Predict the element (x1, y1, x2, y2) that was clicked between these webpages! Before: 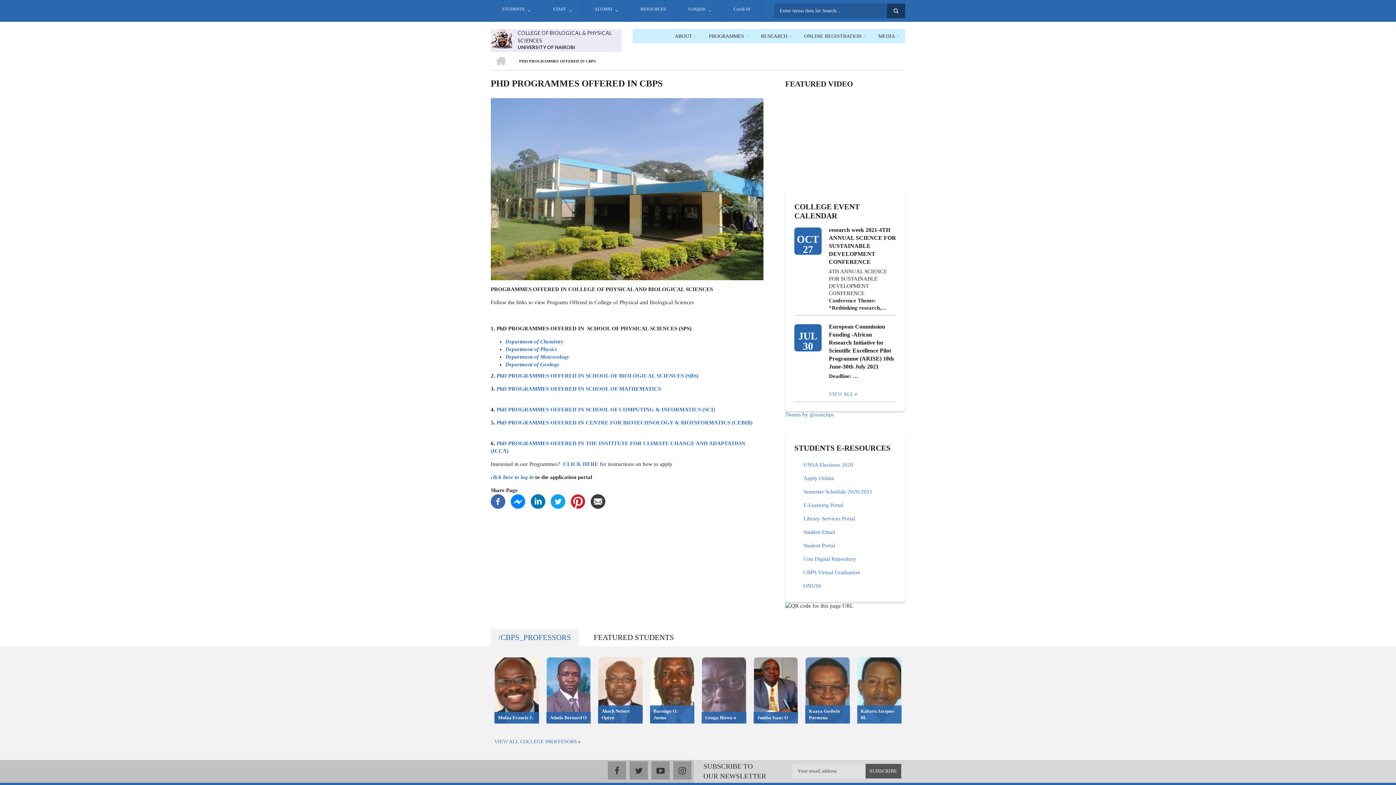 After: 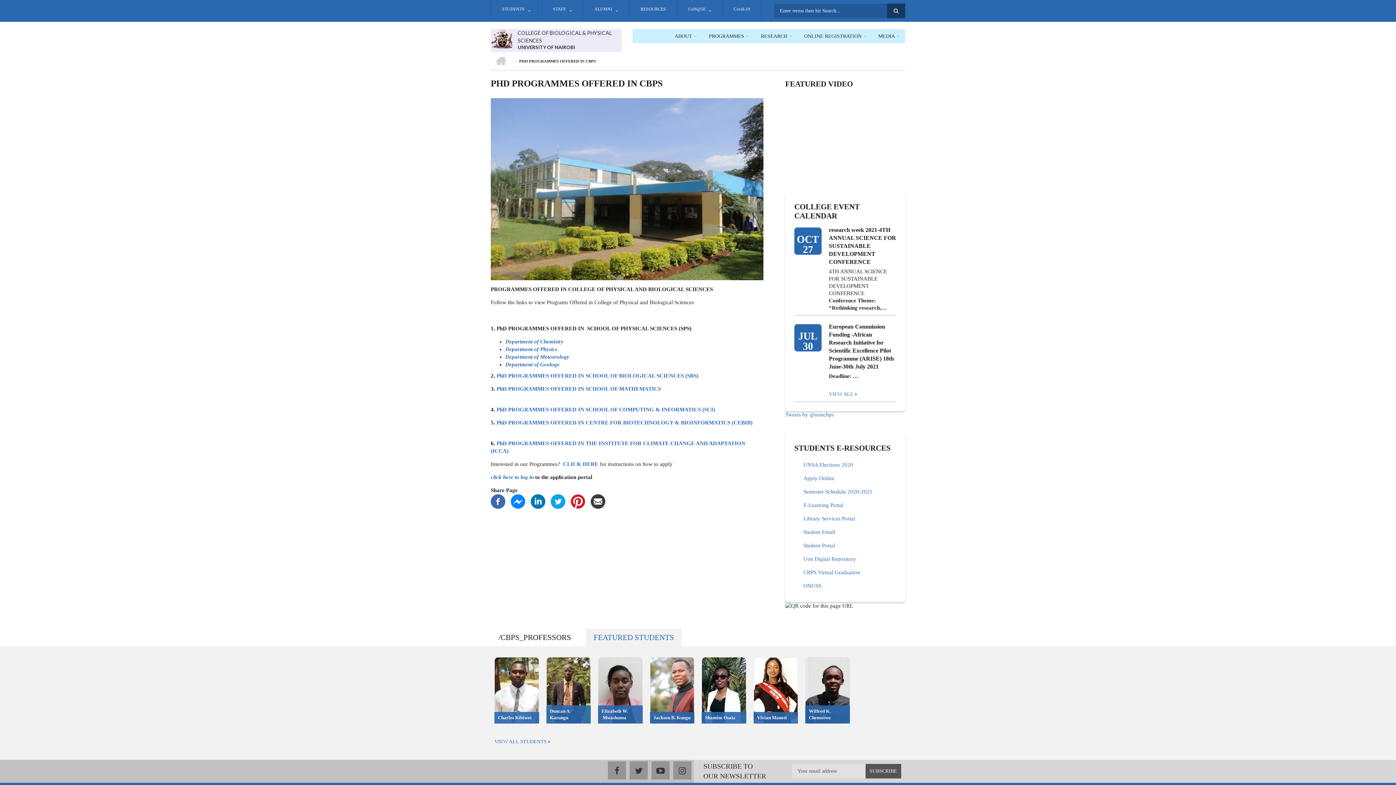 Action: bbox: (586, 629, 681, 646) label: FEATURED STUDENTS